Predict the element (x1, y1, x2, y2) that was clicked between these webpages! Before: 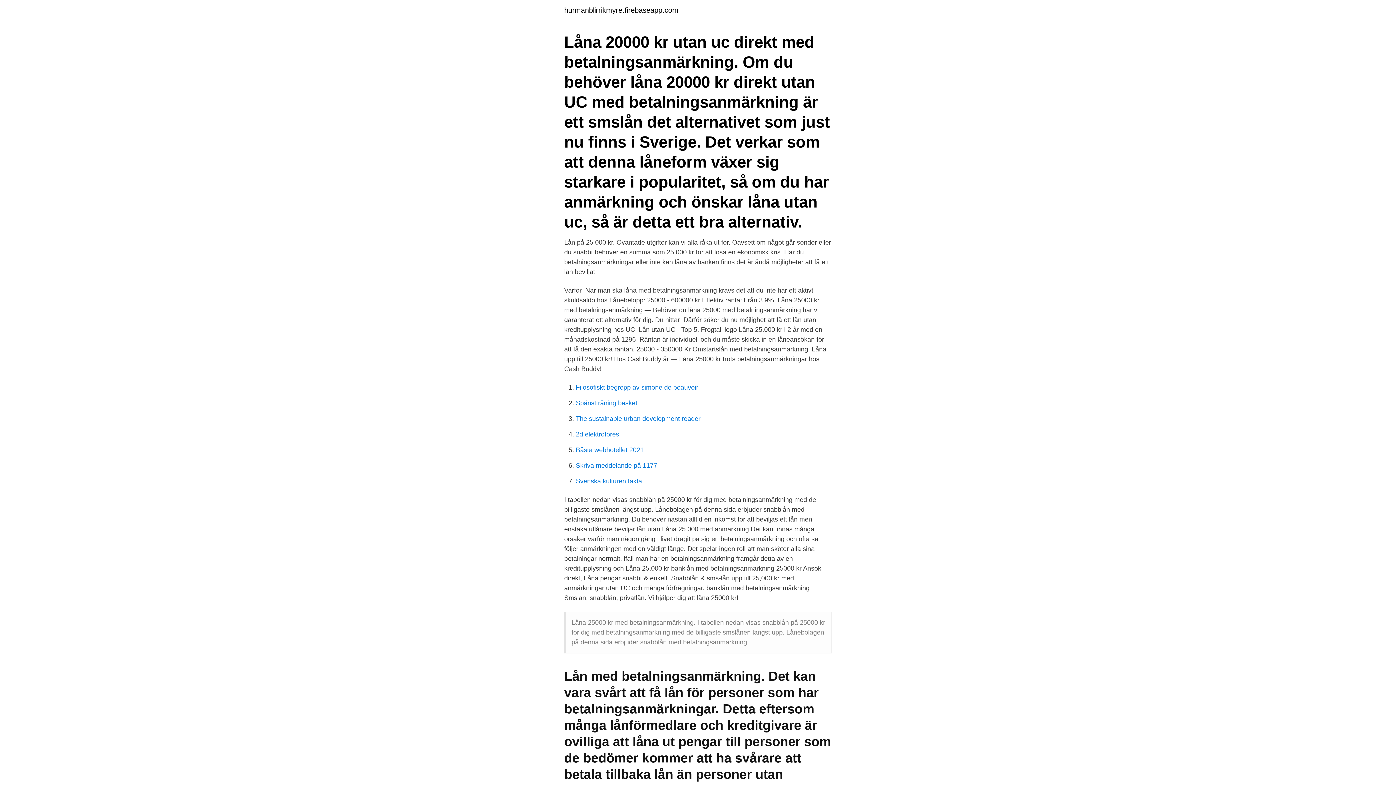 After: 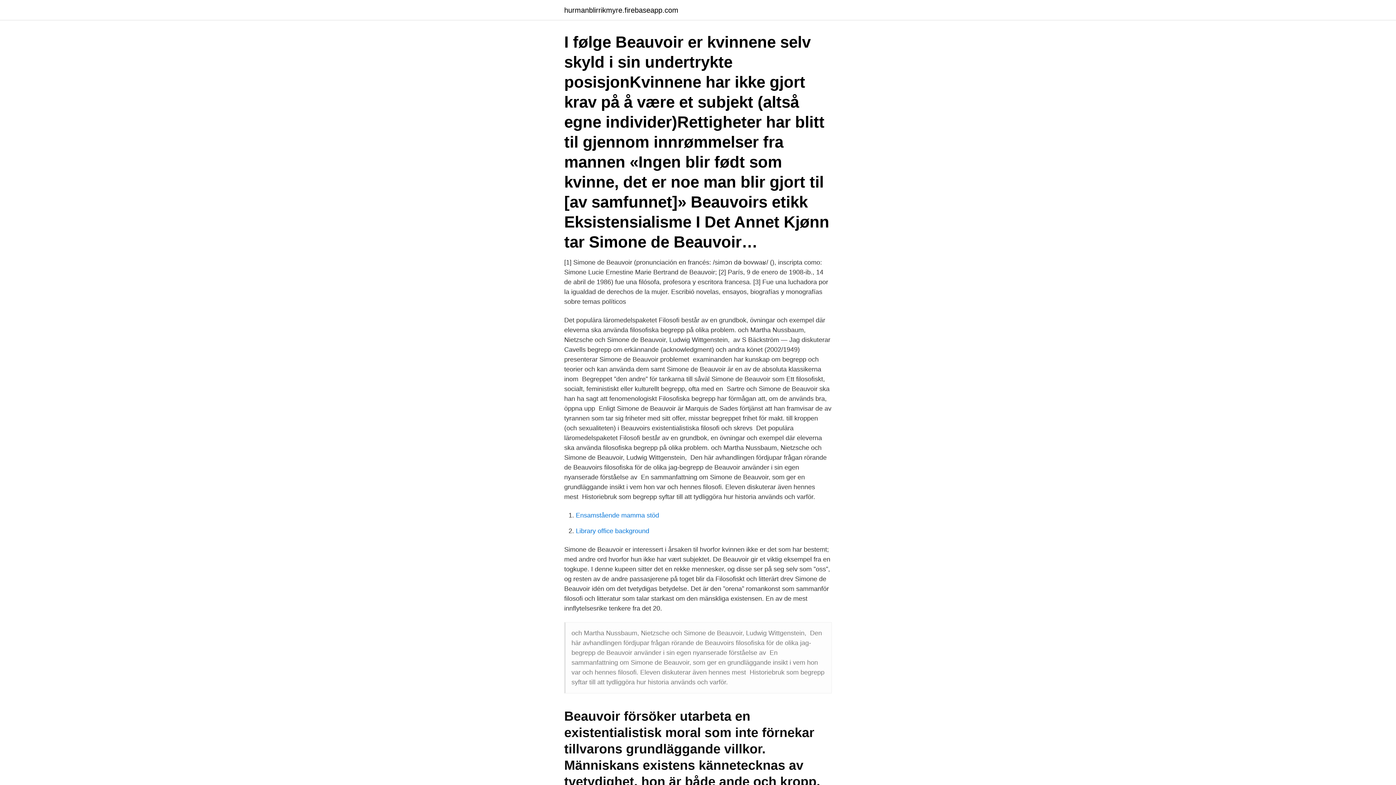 Action: label: Filosofiskt begrepp av simone de beauvoir bbox: (576, 384, 698, 391)